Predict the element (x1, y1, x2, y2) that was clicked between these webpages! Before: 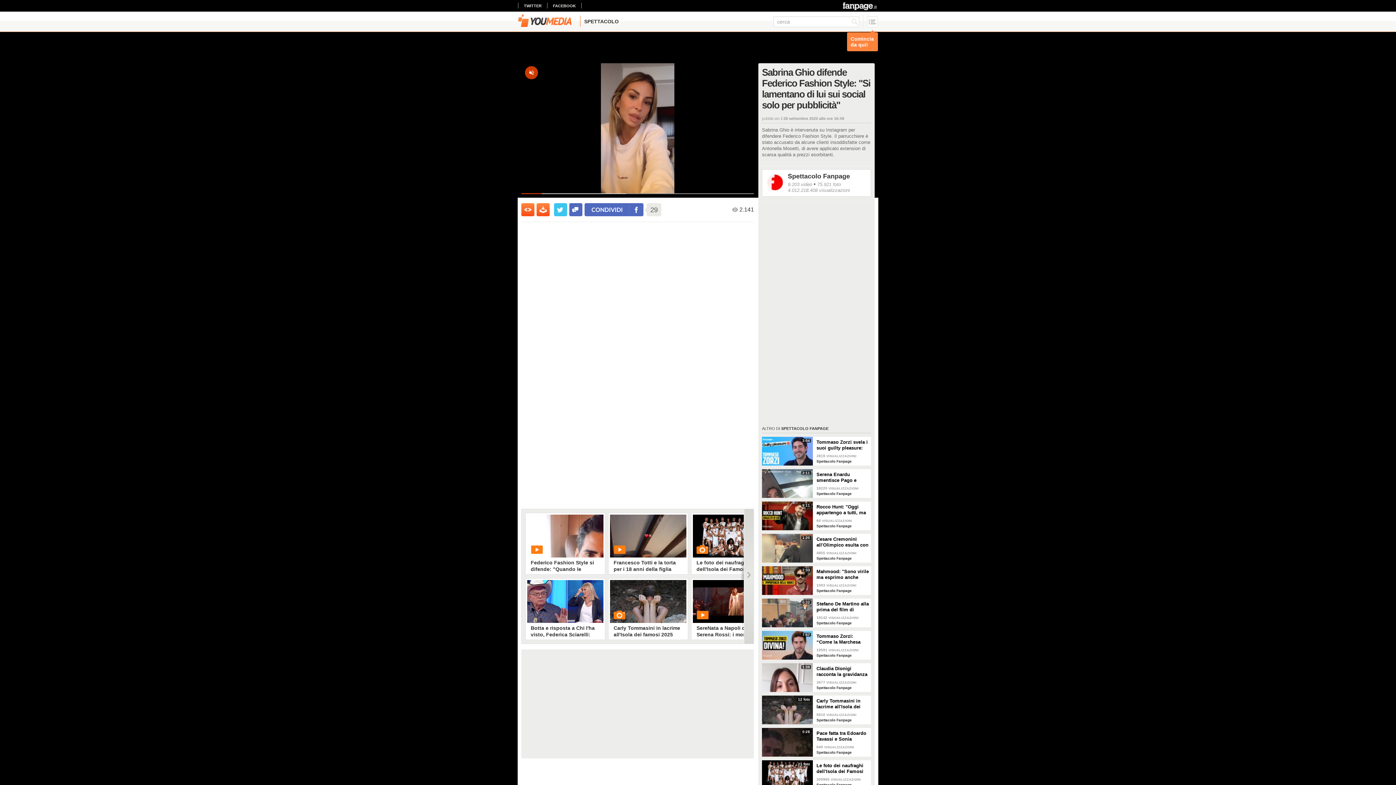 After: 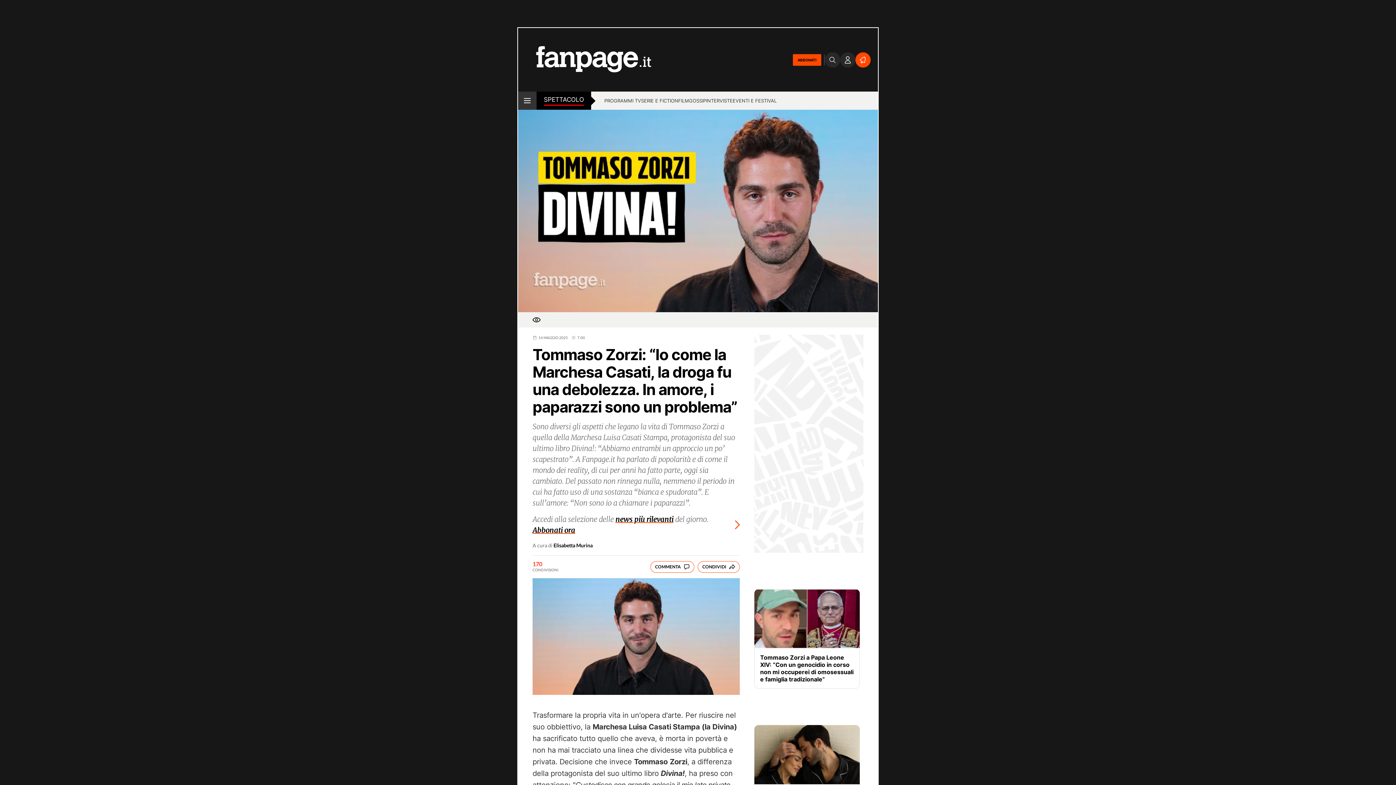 Action: bbox: (816, 631, 871, 645) label: Tommaso Zorzi: “Come la Marchesa Casati, la droga fu una debolezza. In amore i paparazzi pesano”